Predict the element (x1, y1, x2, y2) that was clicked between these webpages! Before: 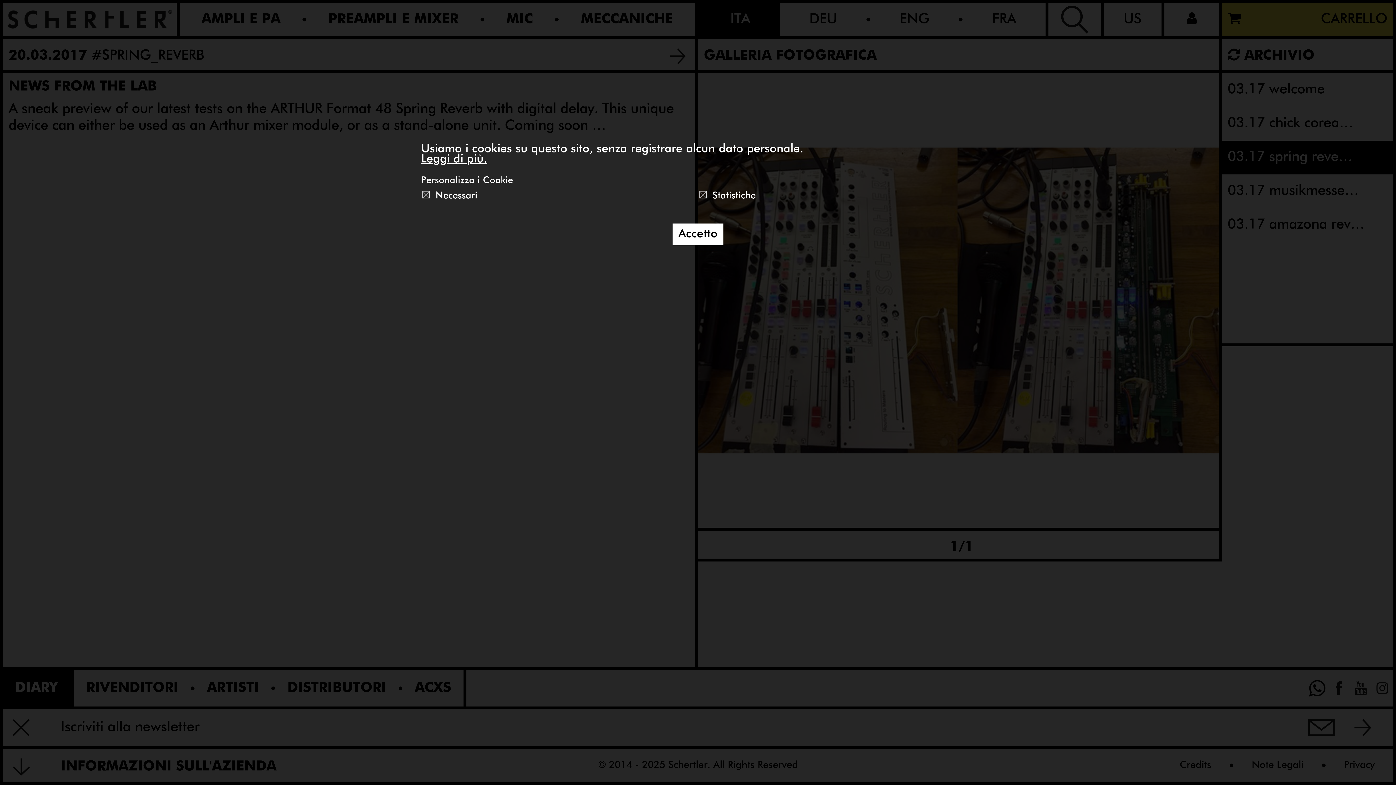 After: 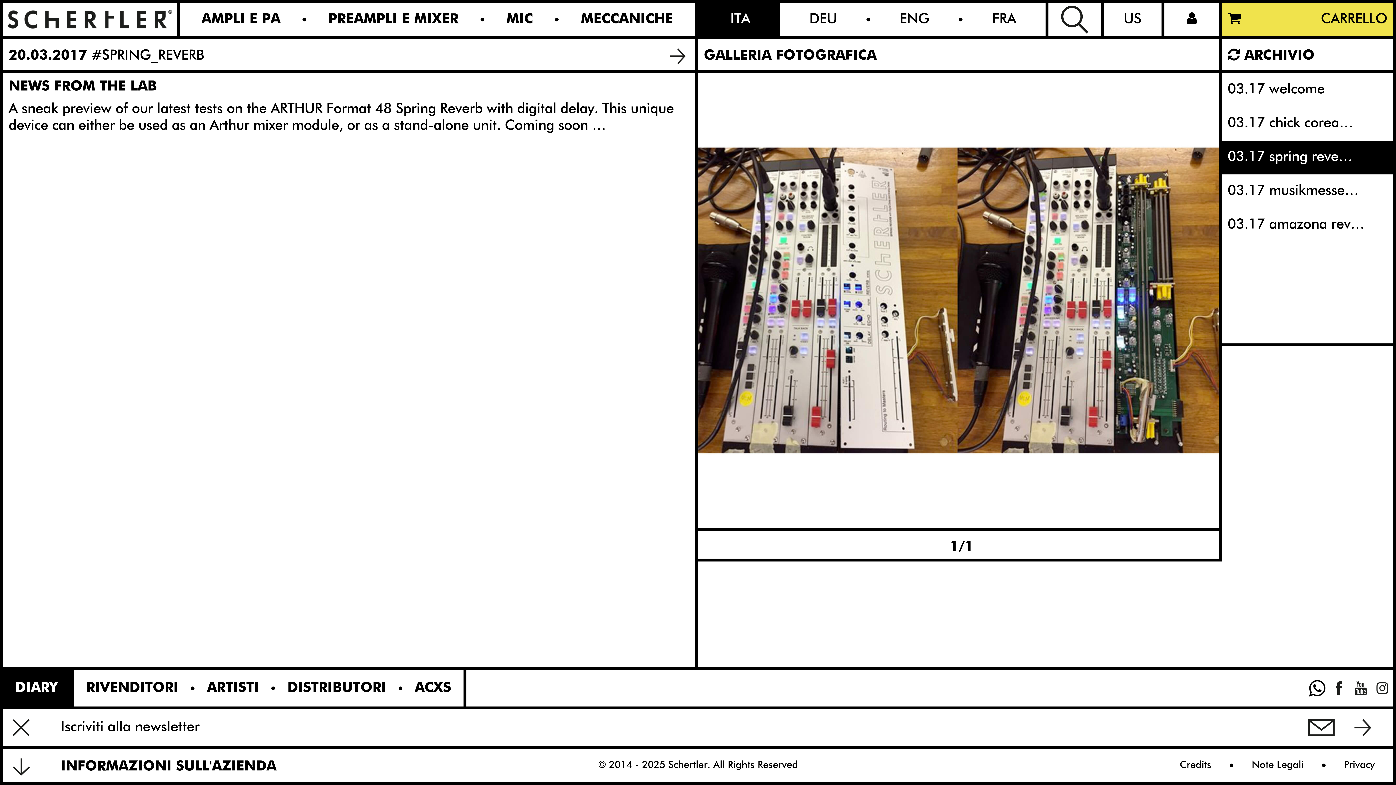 Action: label: Accetto bbox: (672, 223, 723, 245)